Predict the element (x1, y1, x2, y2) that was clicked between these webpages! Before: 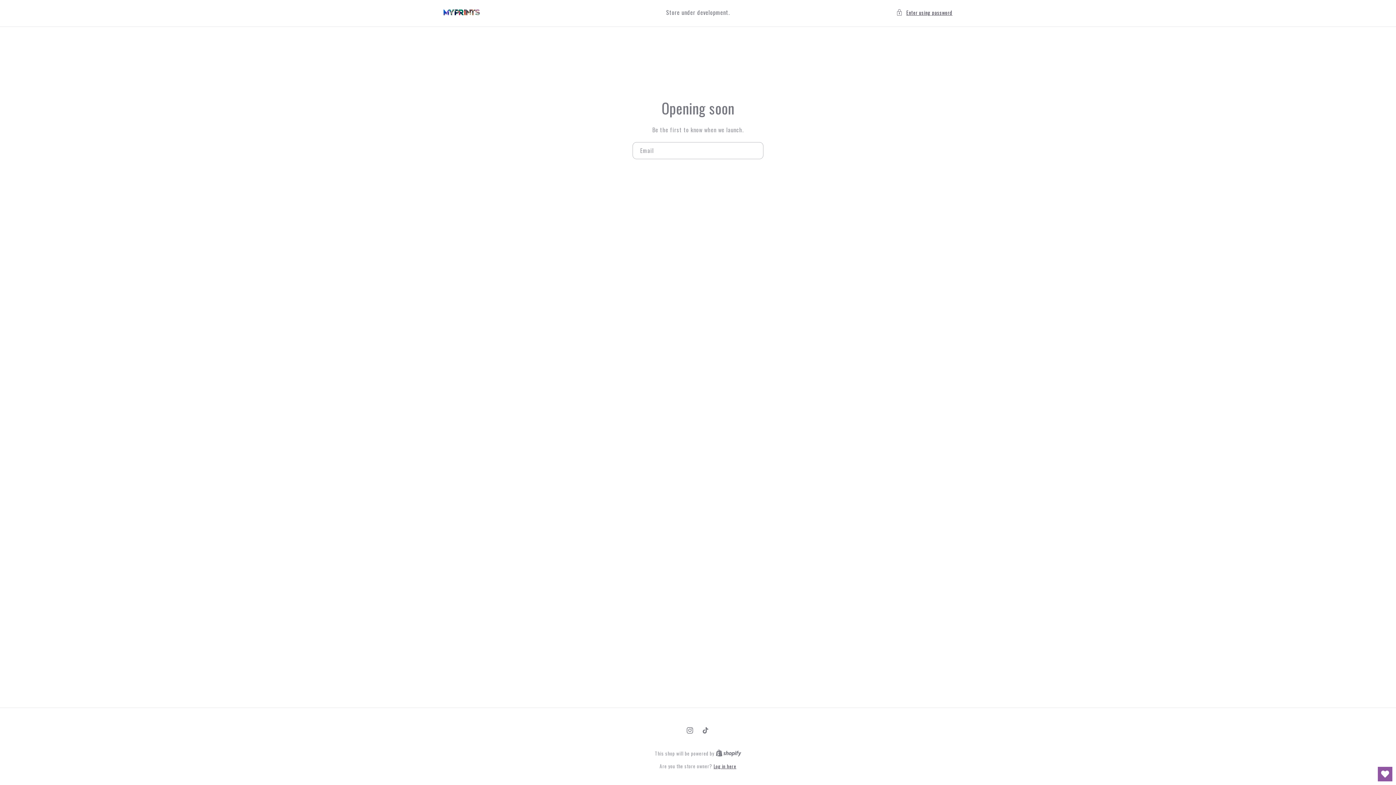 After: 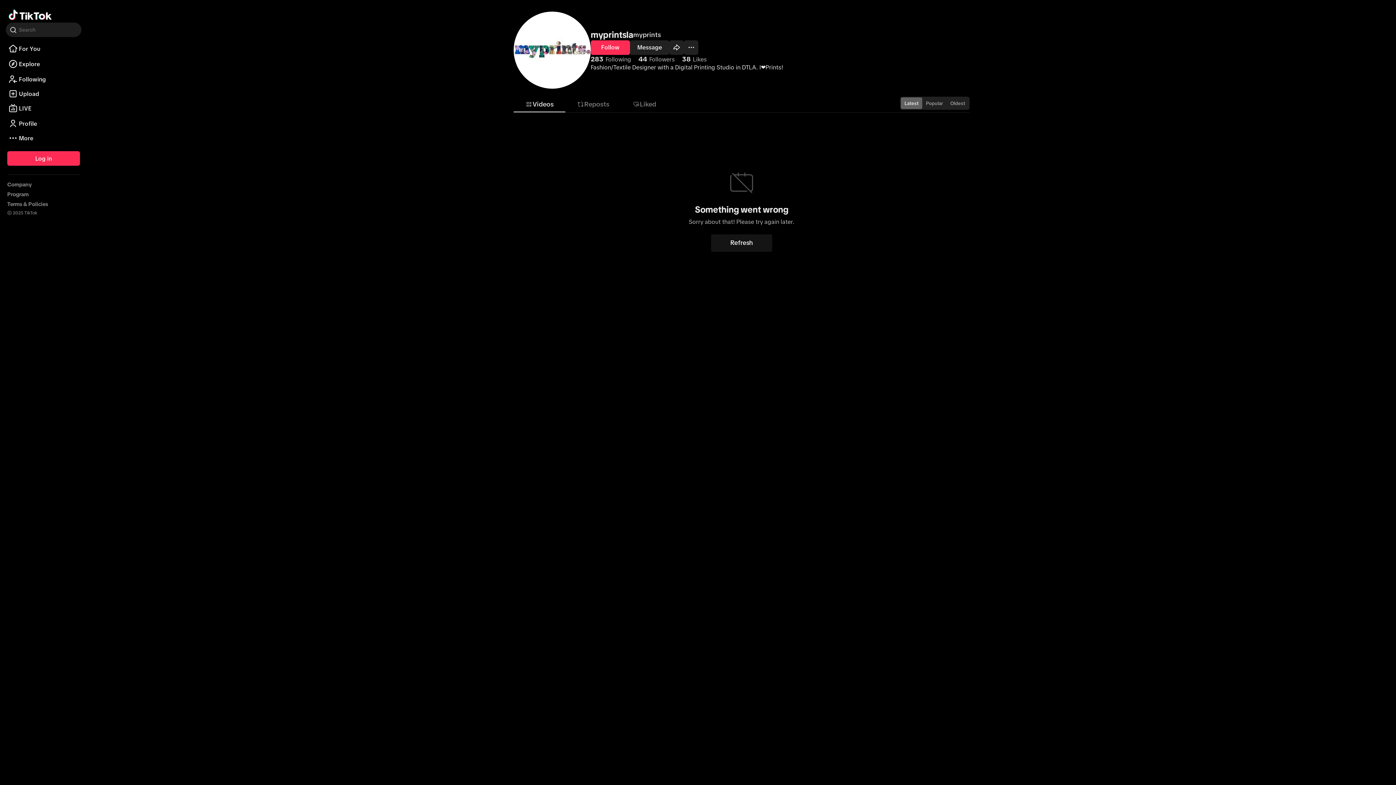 Action: bbox: (698, 722, 714, 738) label: TikTok